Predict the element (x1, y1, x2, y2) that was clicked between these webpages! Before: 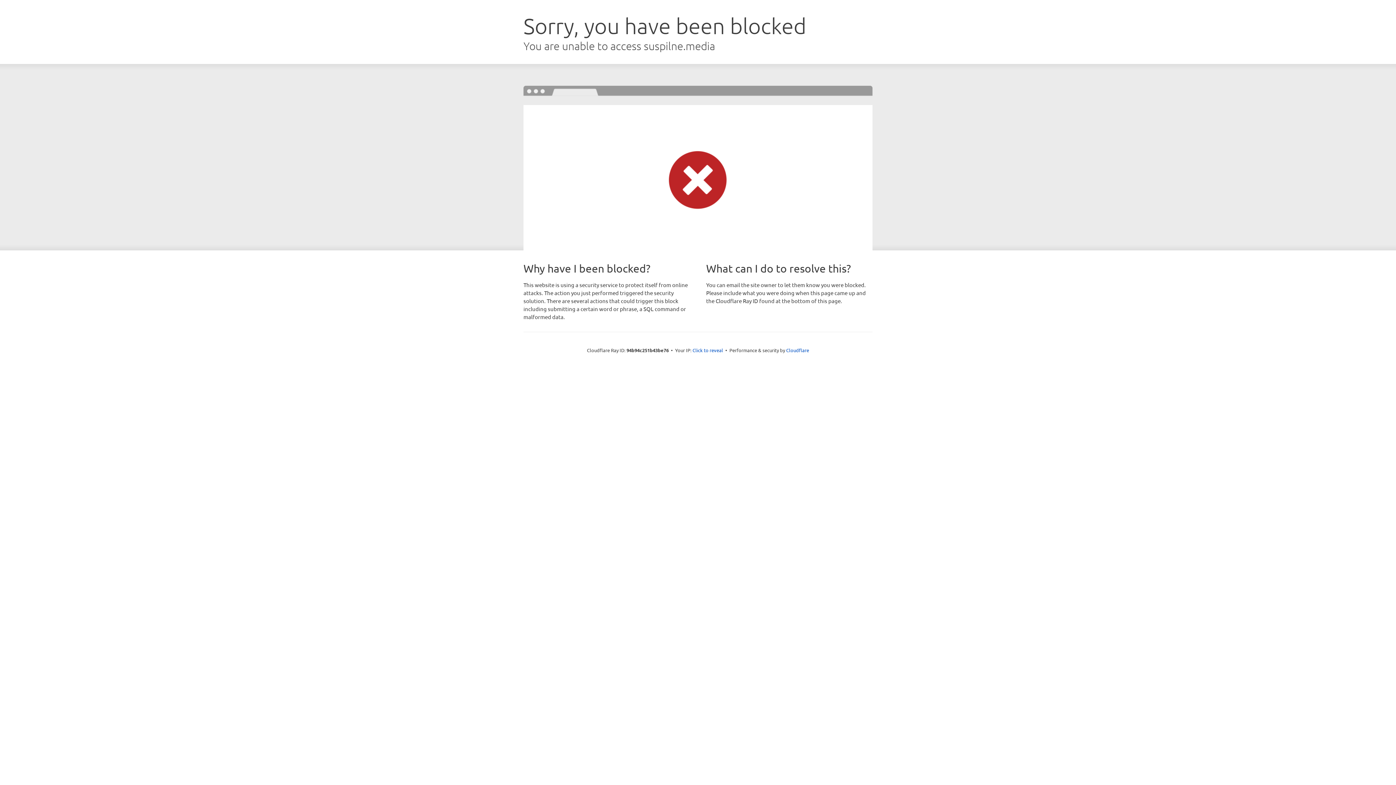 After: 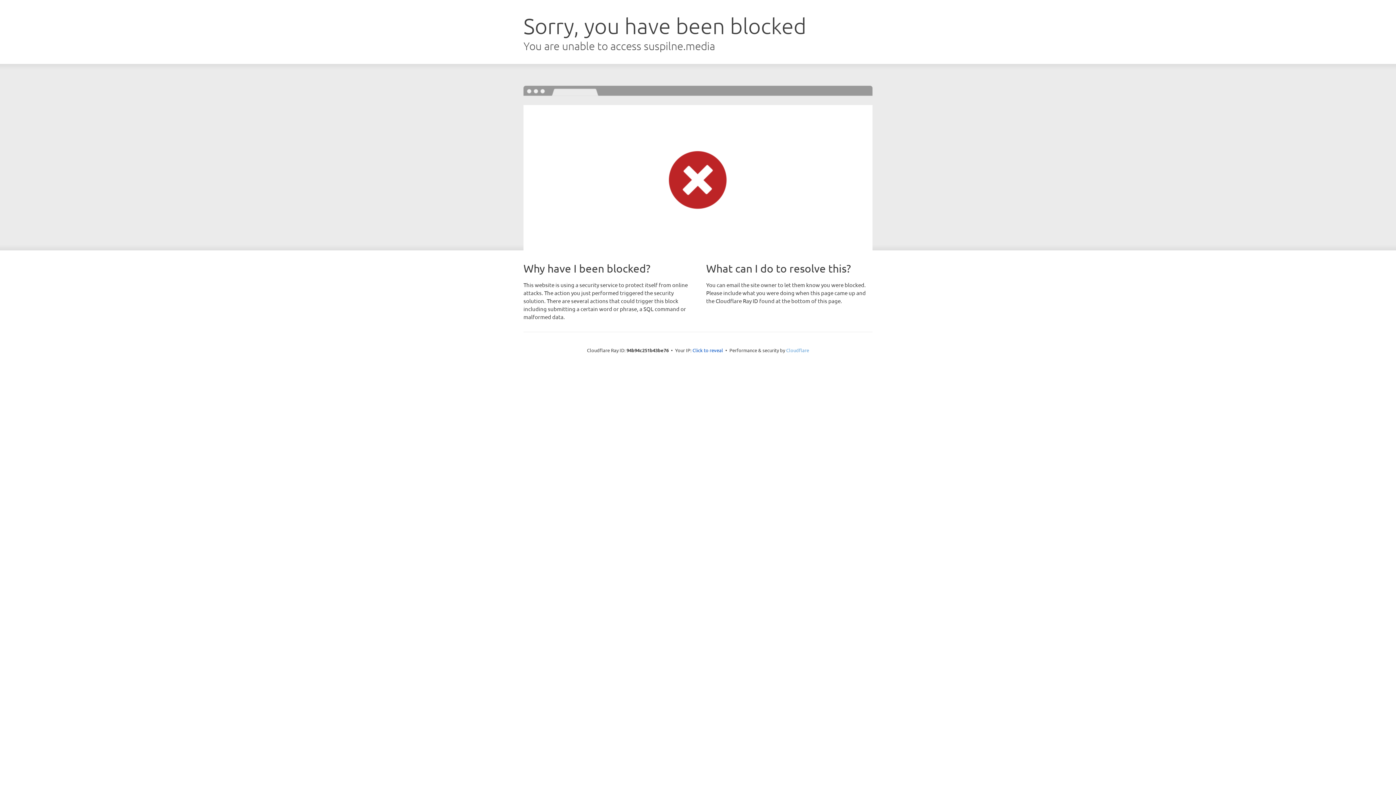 Action: label: Cloudflare bbox: (786, 347, 809, 353)